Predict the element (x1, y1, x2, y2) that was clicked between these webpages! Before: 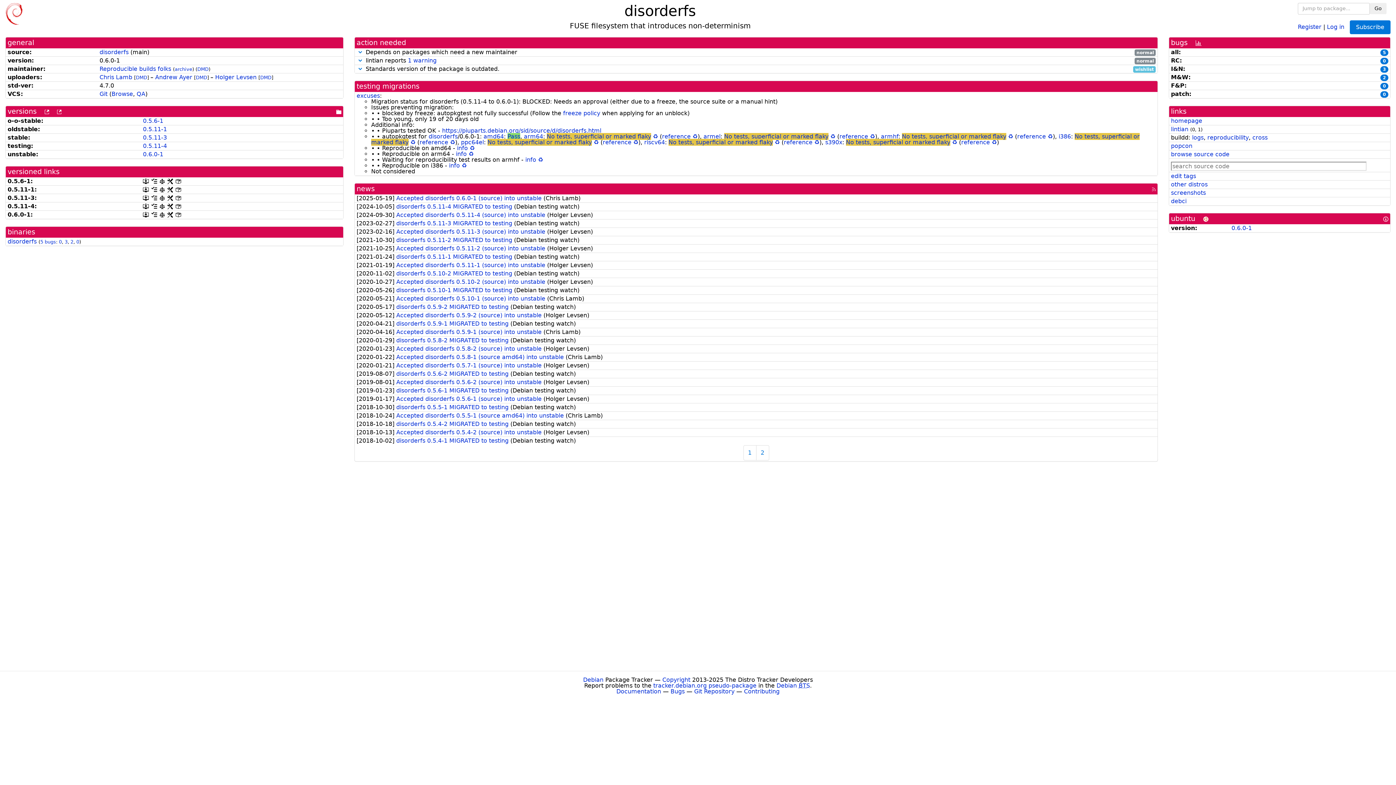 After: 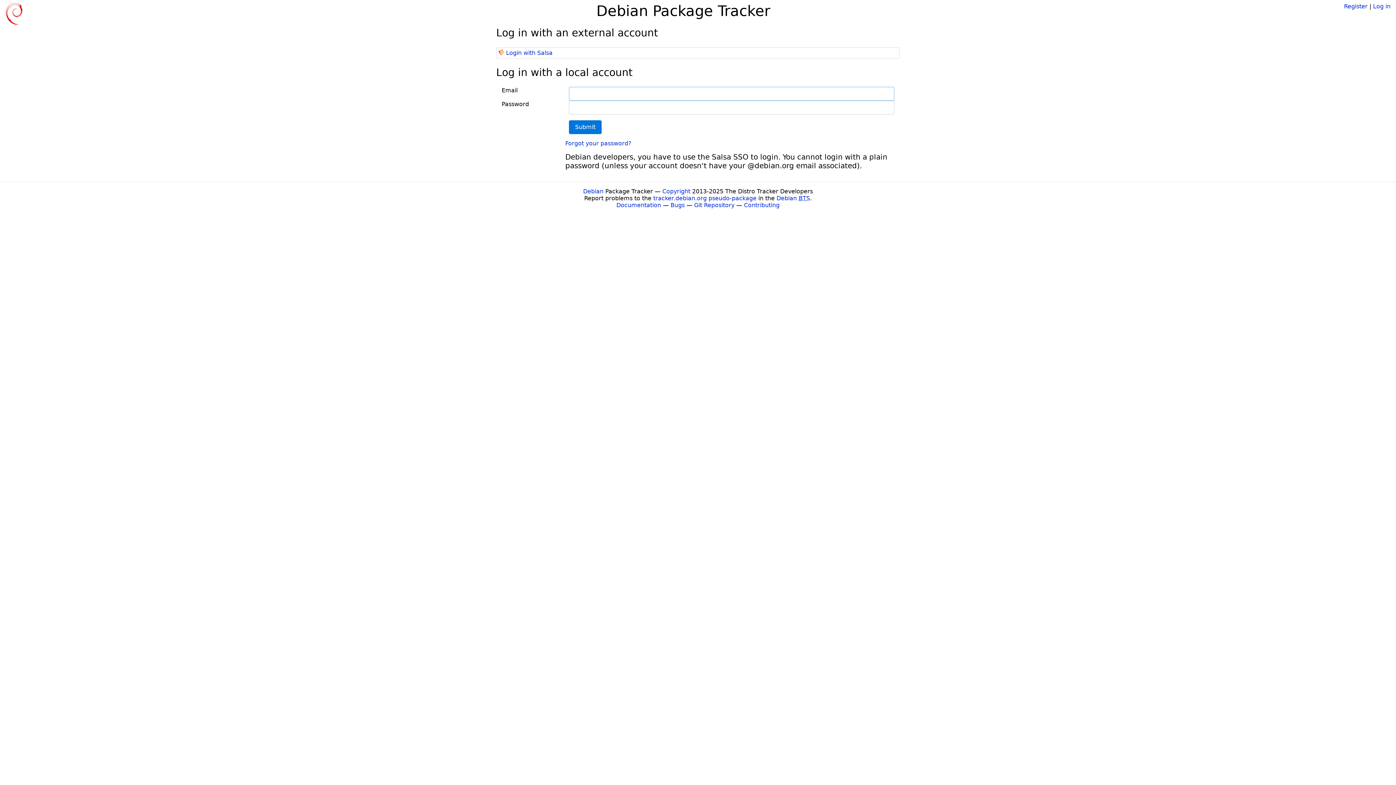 Action: label: Log in bbox: (1327, 23, 1344, 30)